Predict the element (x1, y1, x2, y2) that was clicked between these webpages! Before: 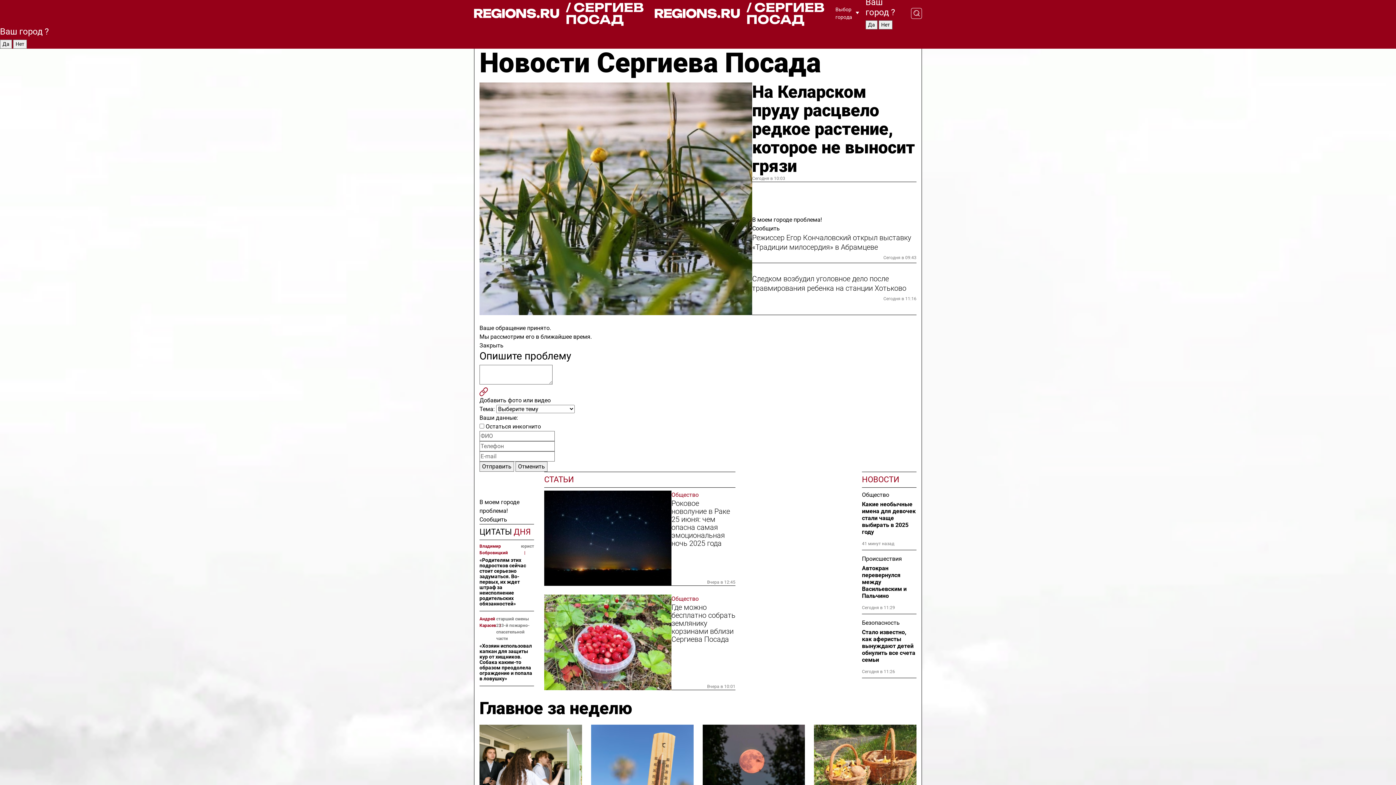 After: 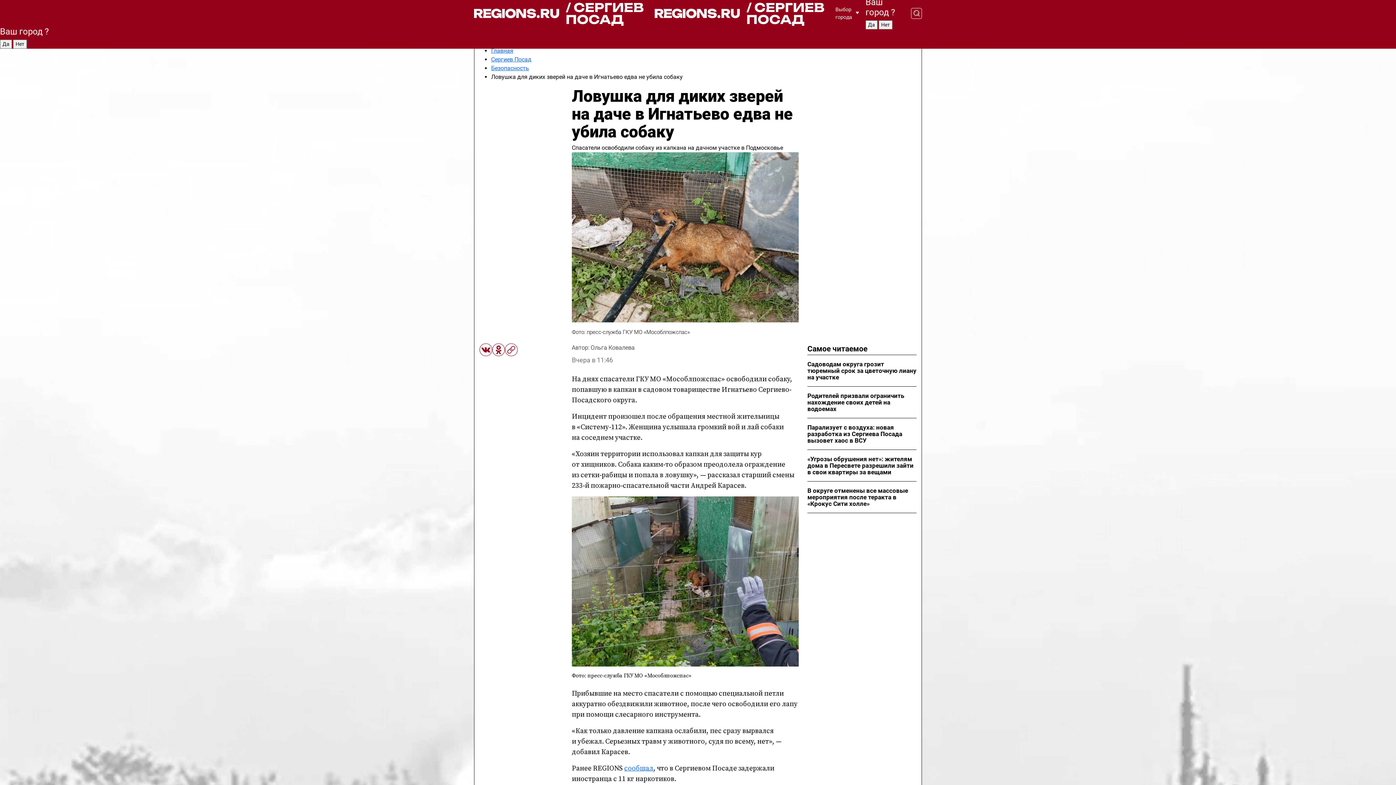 Action: bbox: (479, 643, 534, 681) label: «Хозяин использовал капкан для защиты кур от хищников. Собака каким-то образом преодолела ограждение и попала в ловушку»